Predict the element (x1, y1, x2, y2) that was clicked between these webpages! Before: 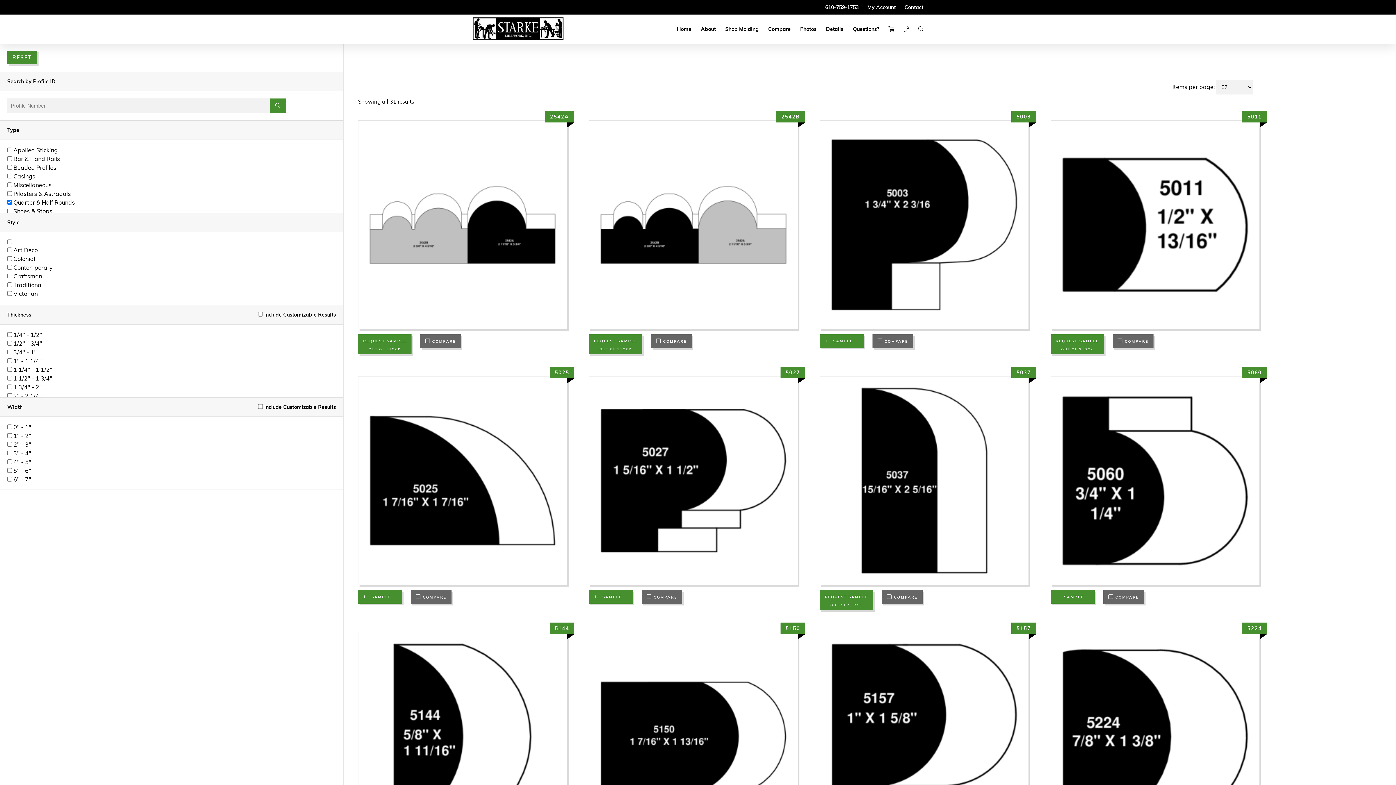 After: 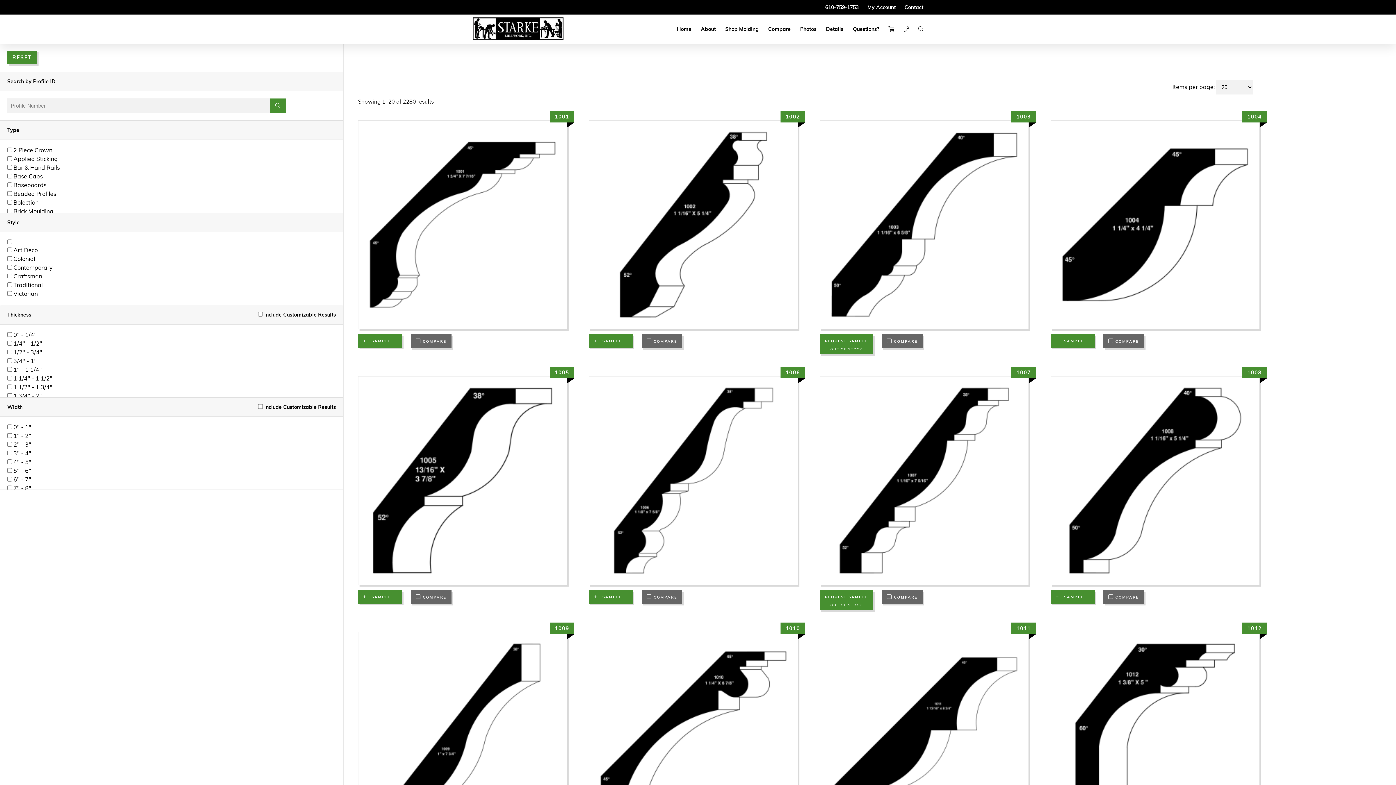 Action: bbox: (7, 50, 37, 64) label: RESET